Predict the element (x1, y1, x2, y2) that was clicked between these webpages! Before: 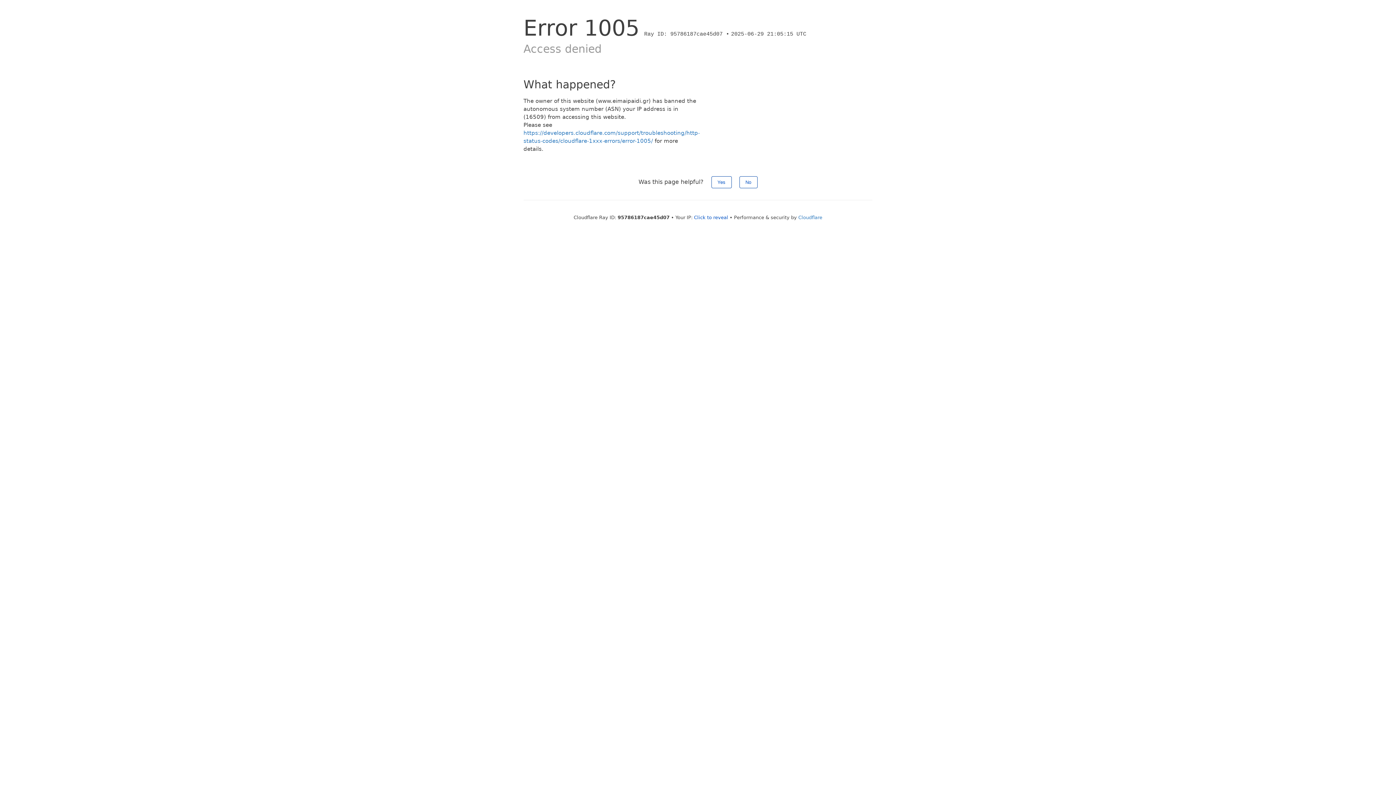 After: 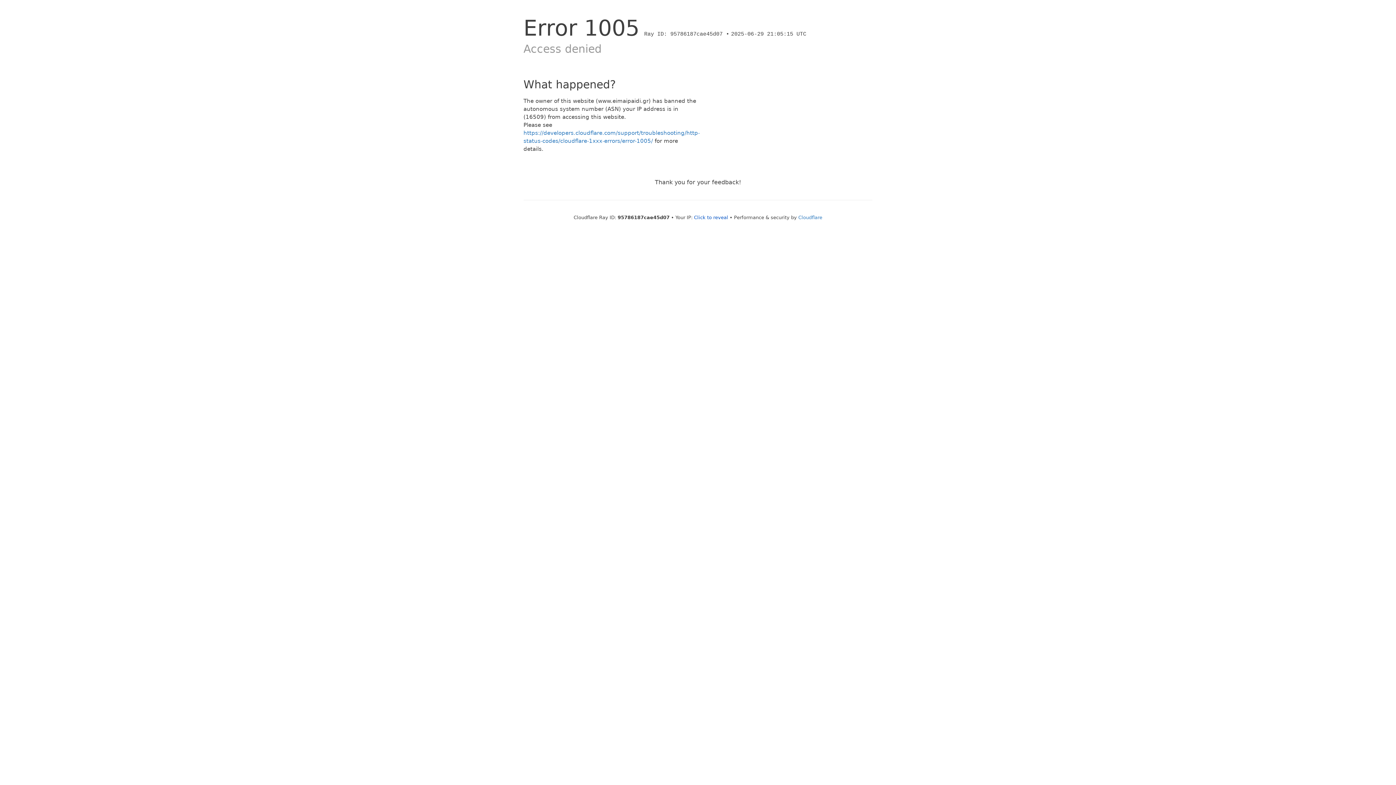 Action: bbox: (711, 176, 731, 188) label: Yes